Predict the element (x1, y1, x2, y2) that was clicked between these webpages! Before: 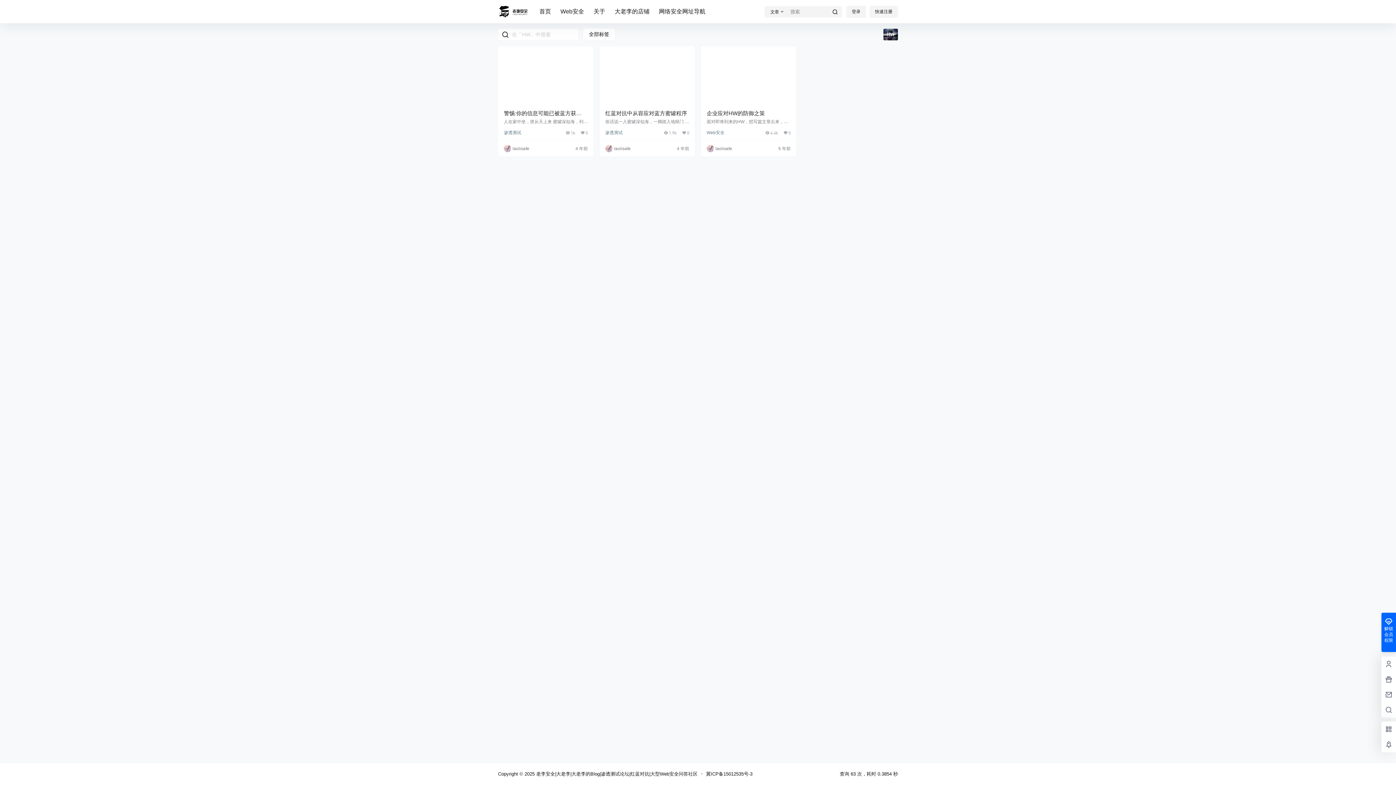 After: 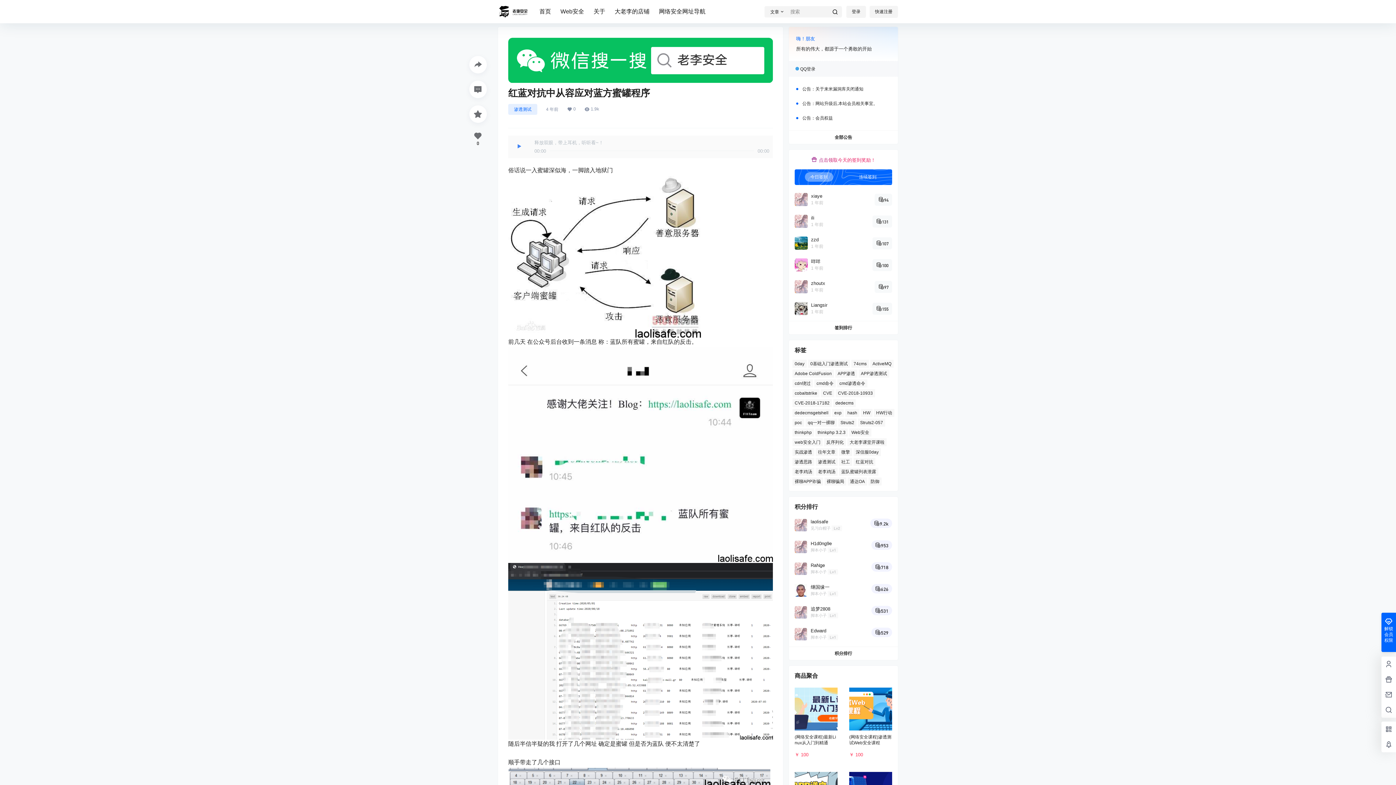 Action: bbox: (599, 46, 695, 105)